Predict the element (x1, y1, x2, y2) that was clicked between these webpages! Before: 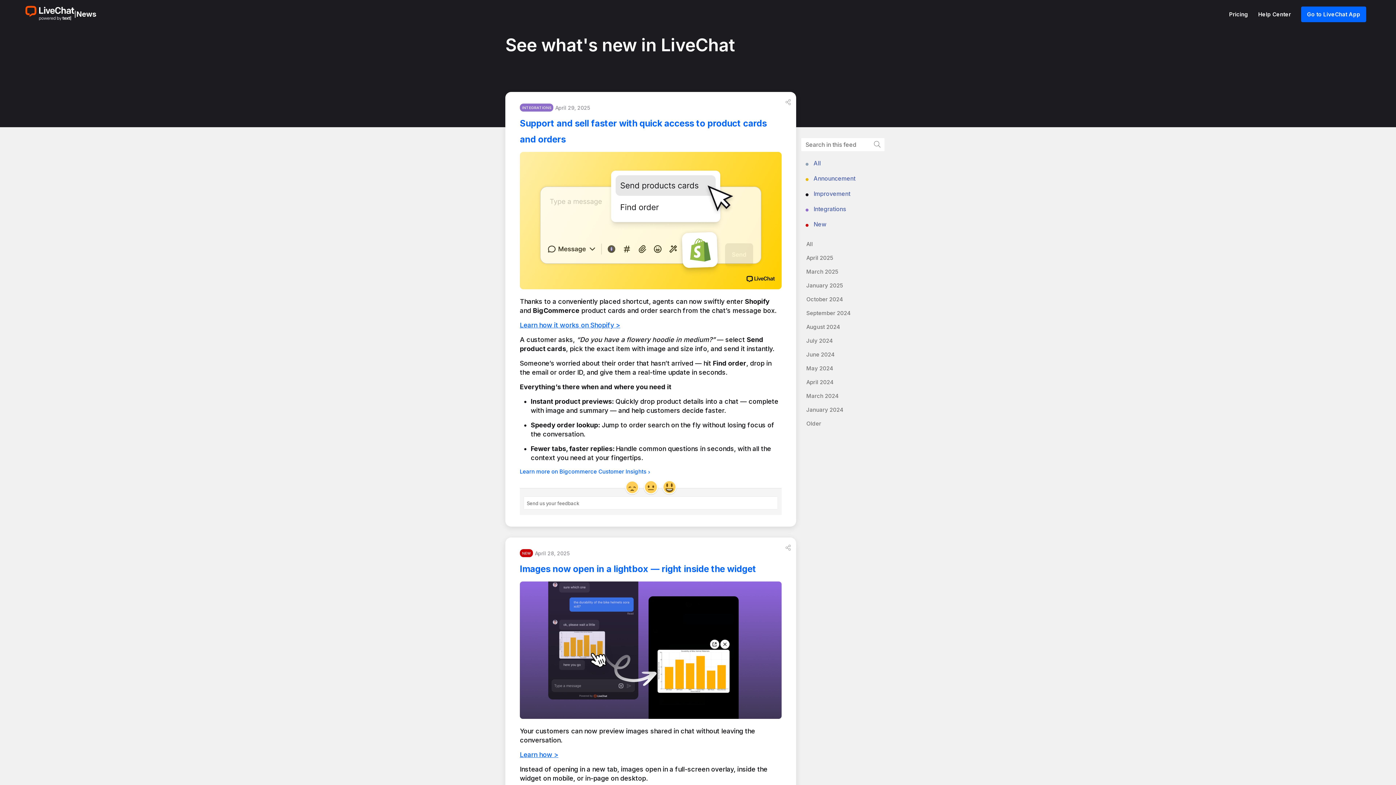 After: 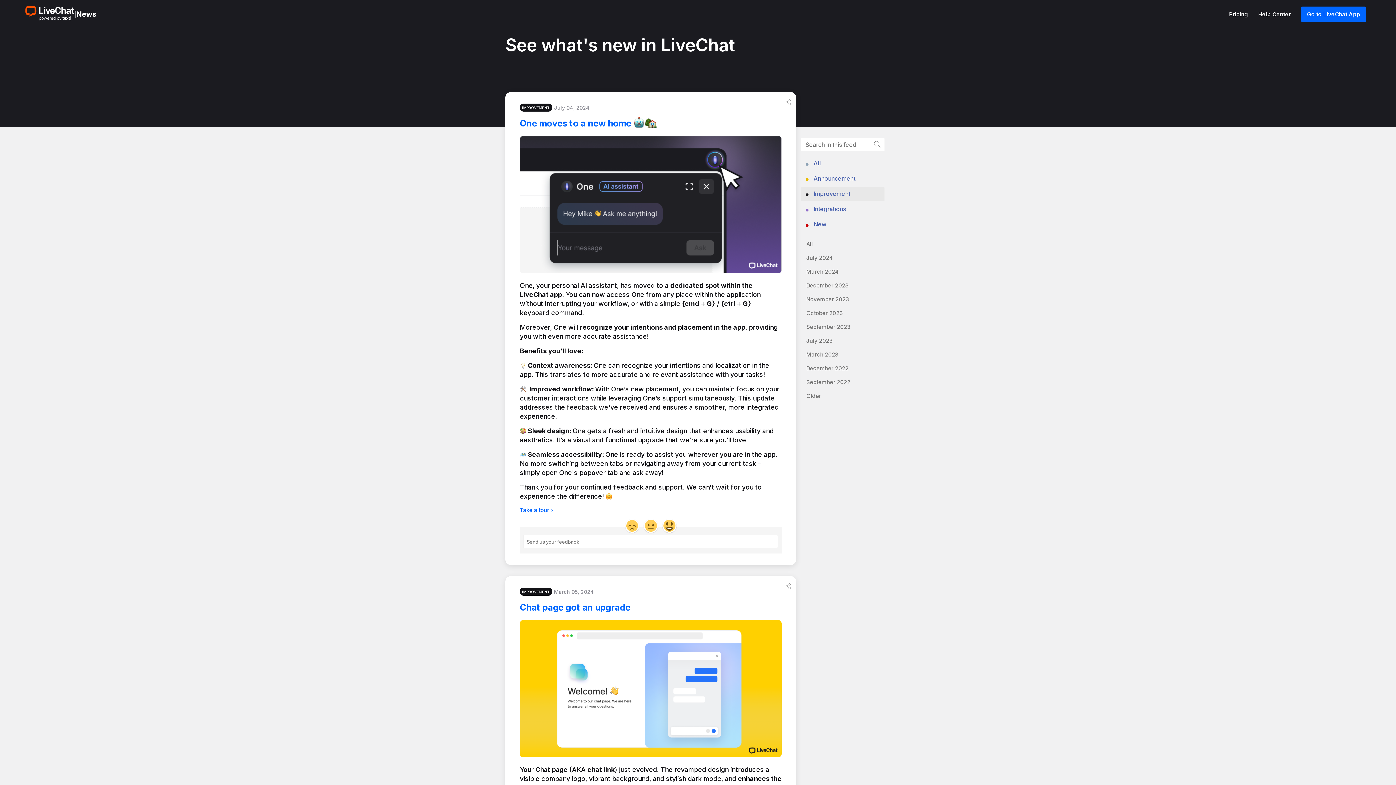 Action: label:  Improvement bbox: (801, 187, 884, 201)